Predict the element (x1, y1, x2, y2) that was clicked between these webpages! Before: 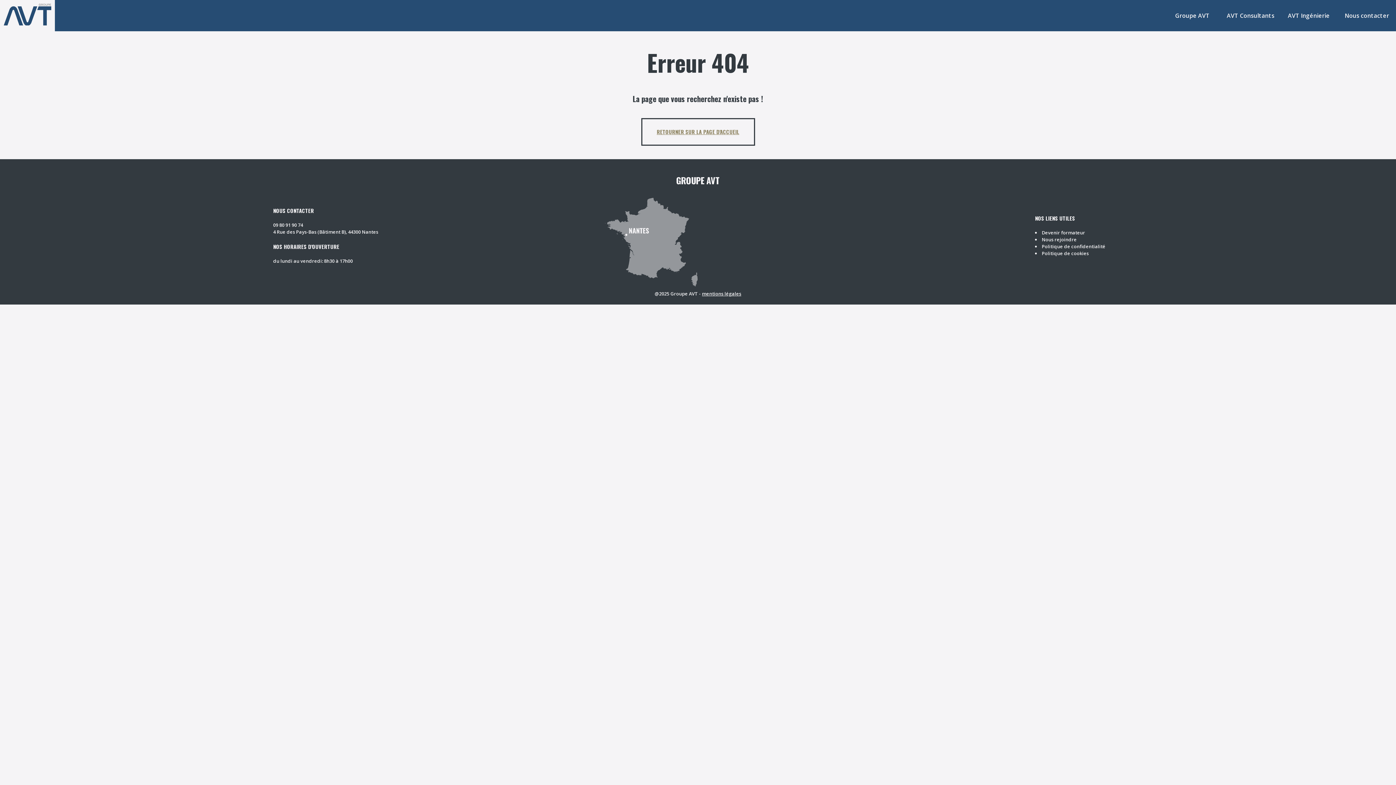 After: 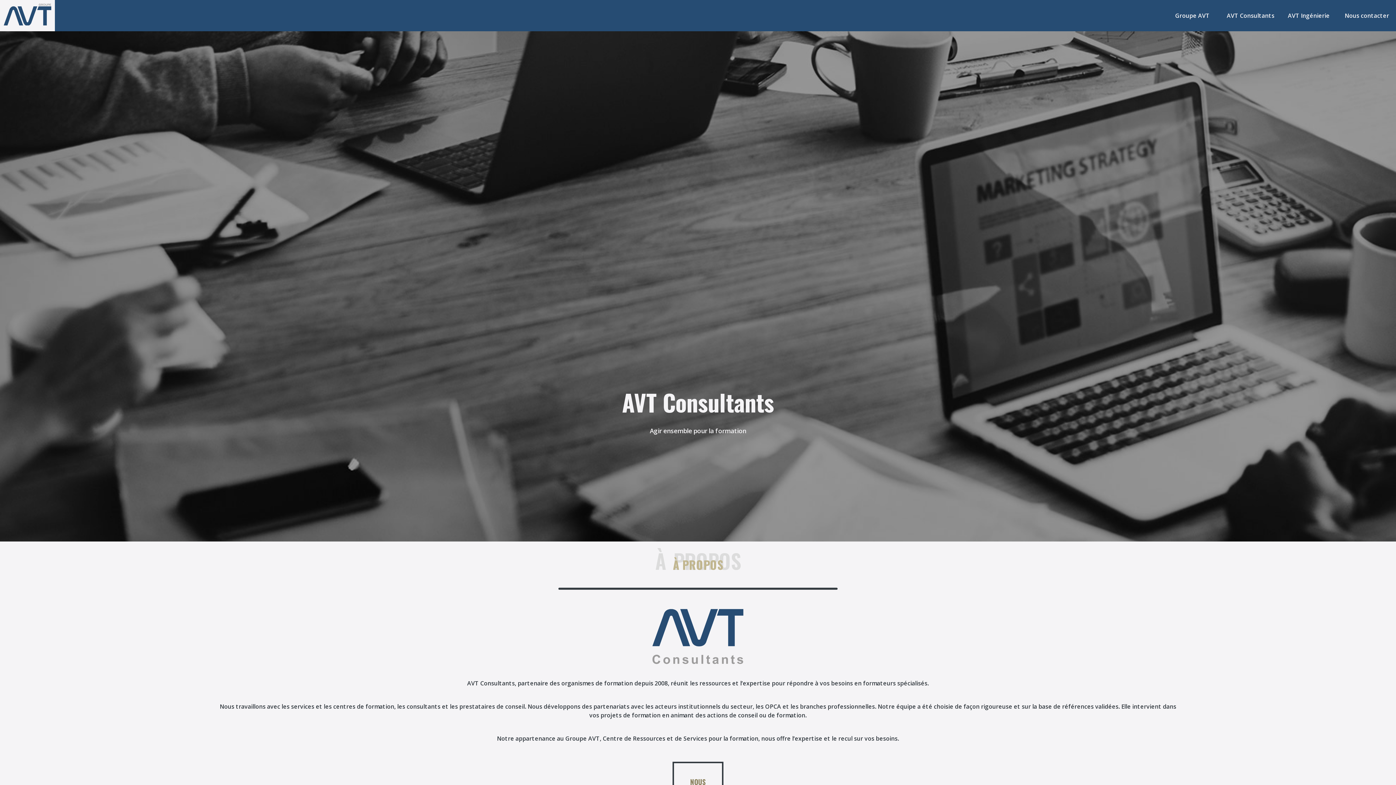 Action: label: AVT Consultants bbox: (1223, 11, 1278, 20)